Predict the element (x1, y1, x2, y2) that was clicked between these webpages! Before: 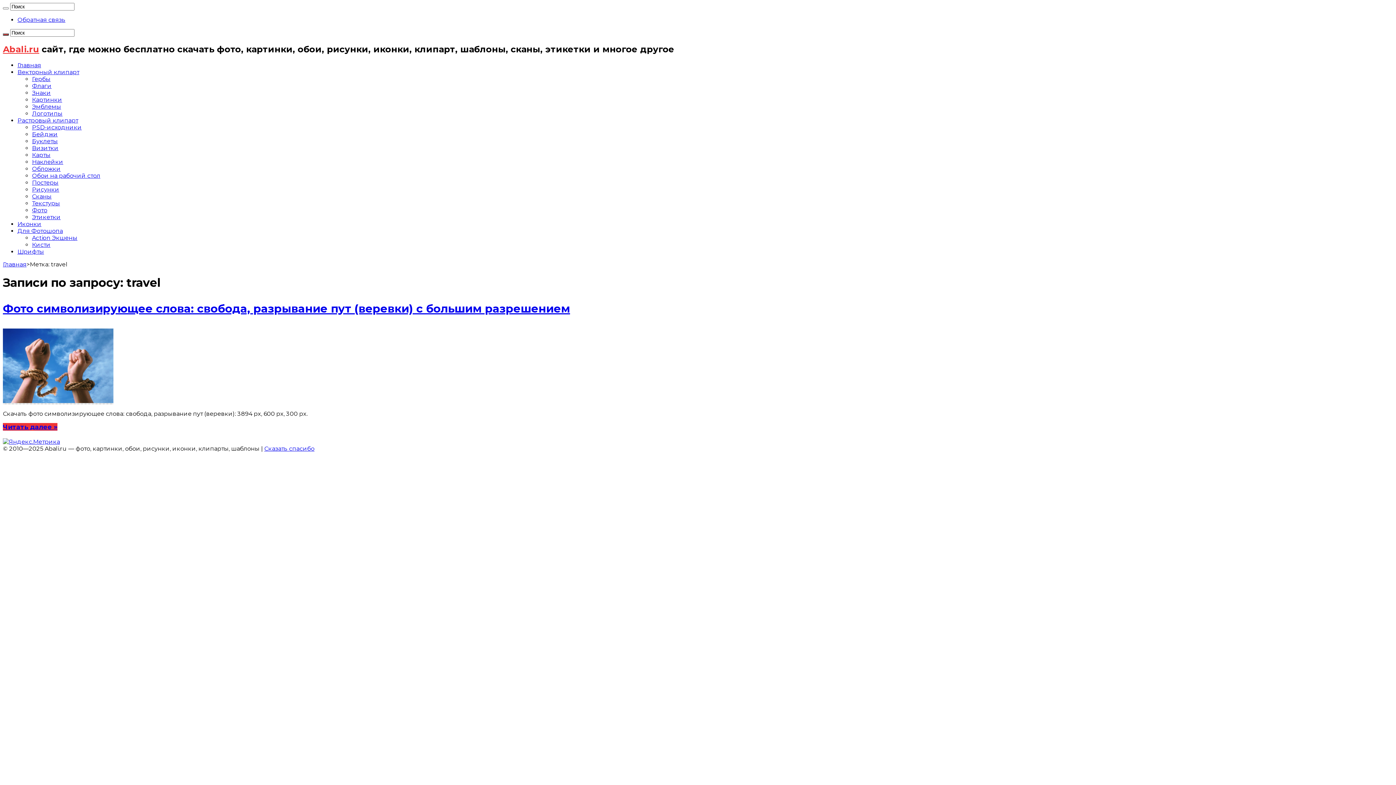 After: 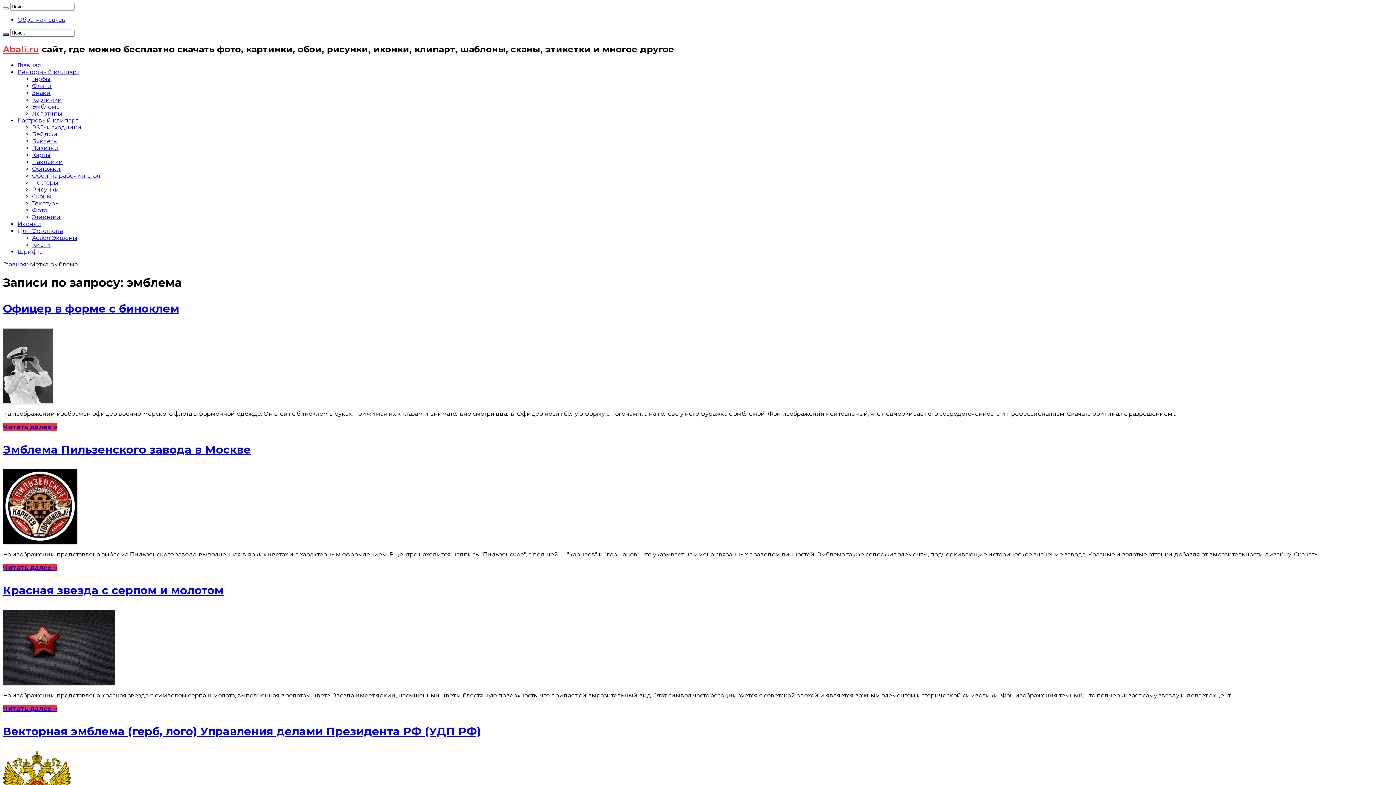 Action: label: Эмблемы bbox: (32, 103, 61, 110)